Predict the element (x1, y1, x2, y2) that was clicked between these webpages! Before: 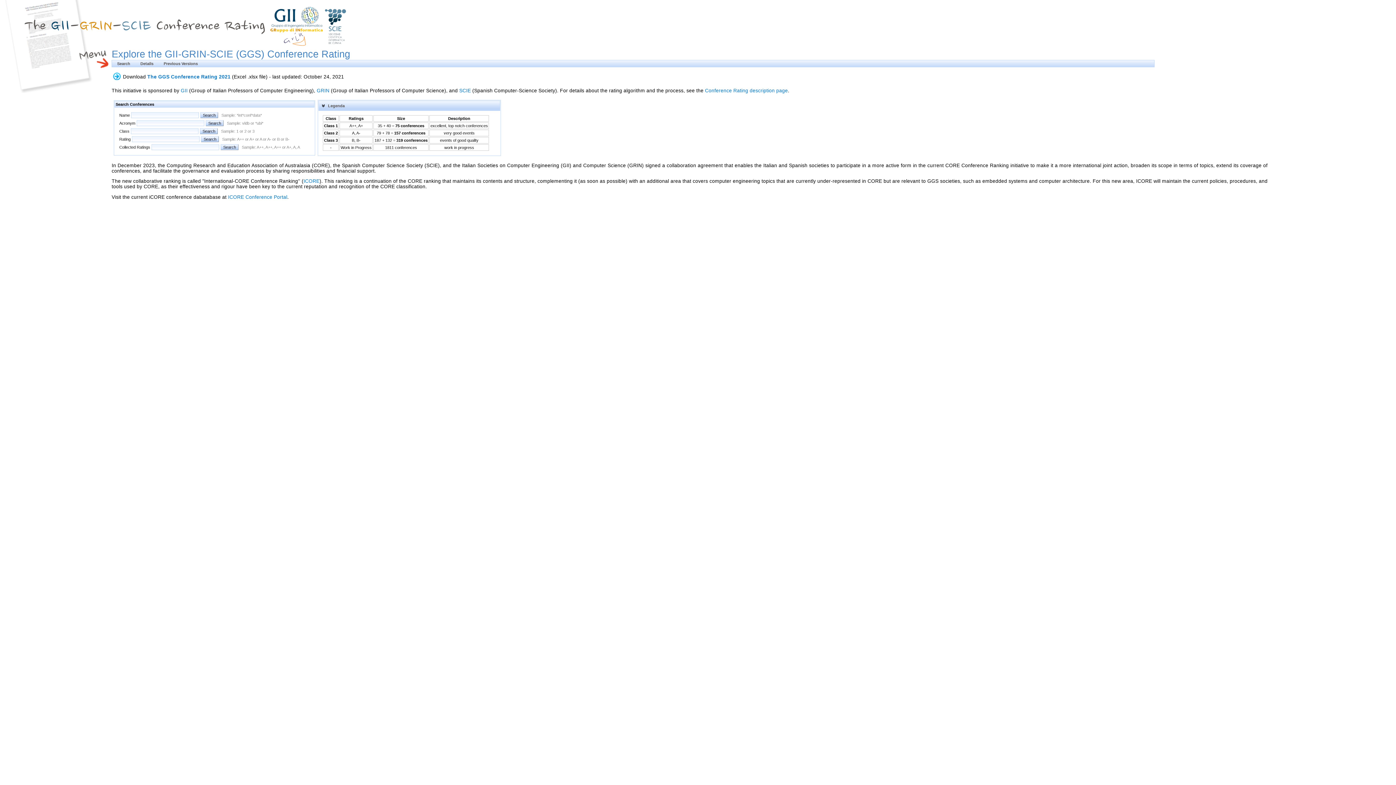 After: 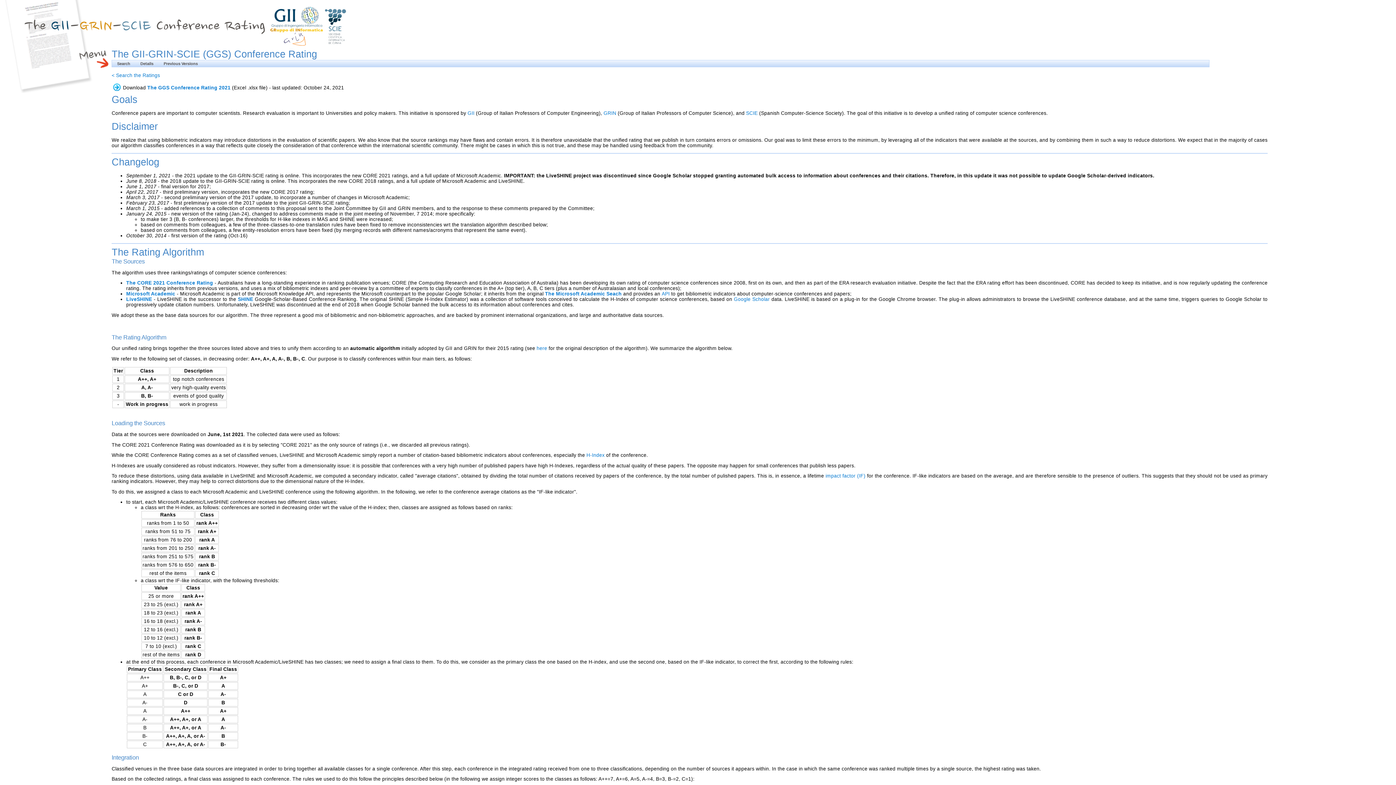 Action: label: Conference Rating description page bbox: (705, 87, 788, 93)